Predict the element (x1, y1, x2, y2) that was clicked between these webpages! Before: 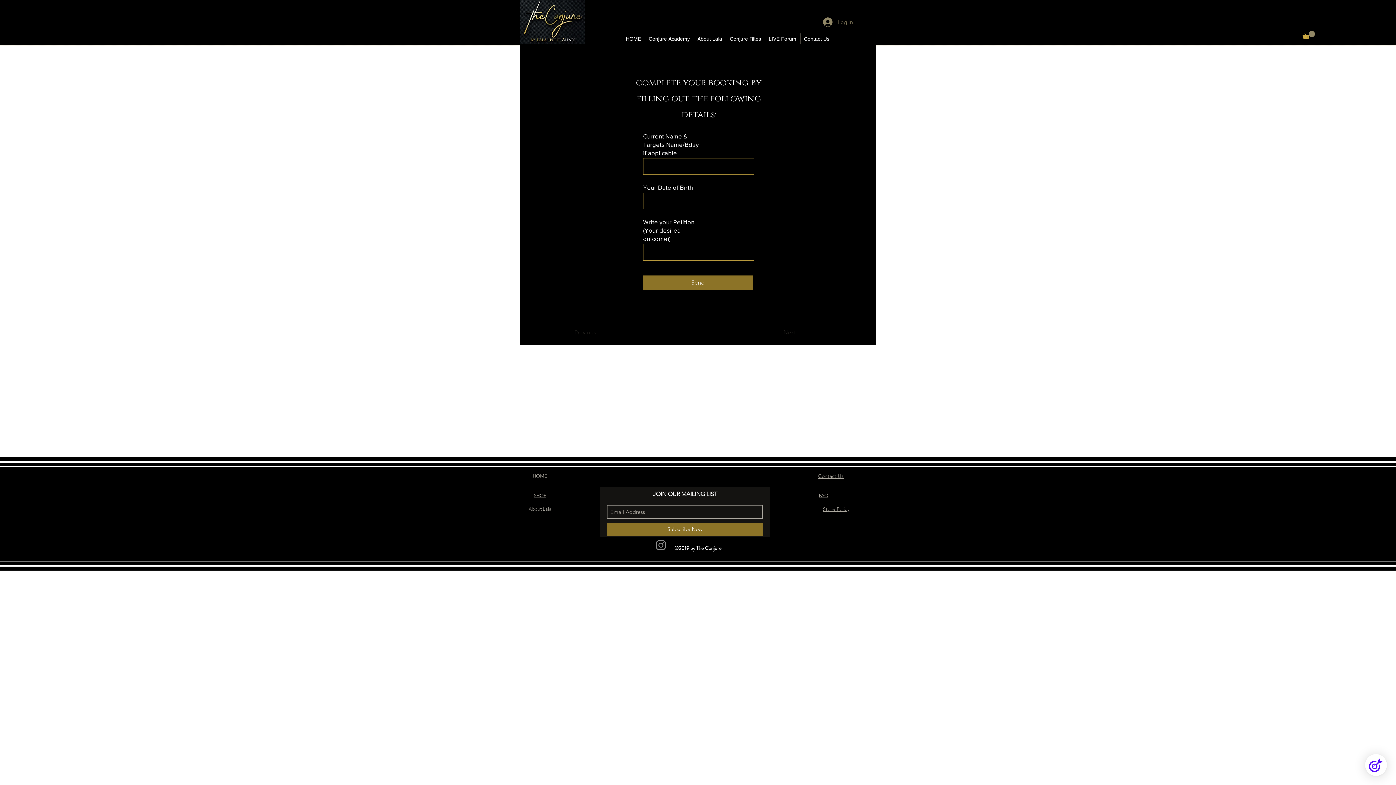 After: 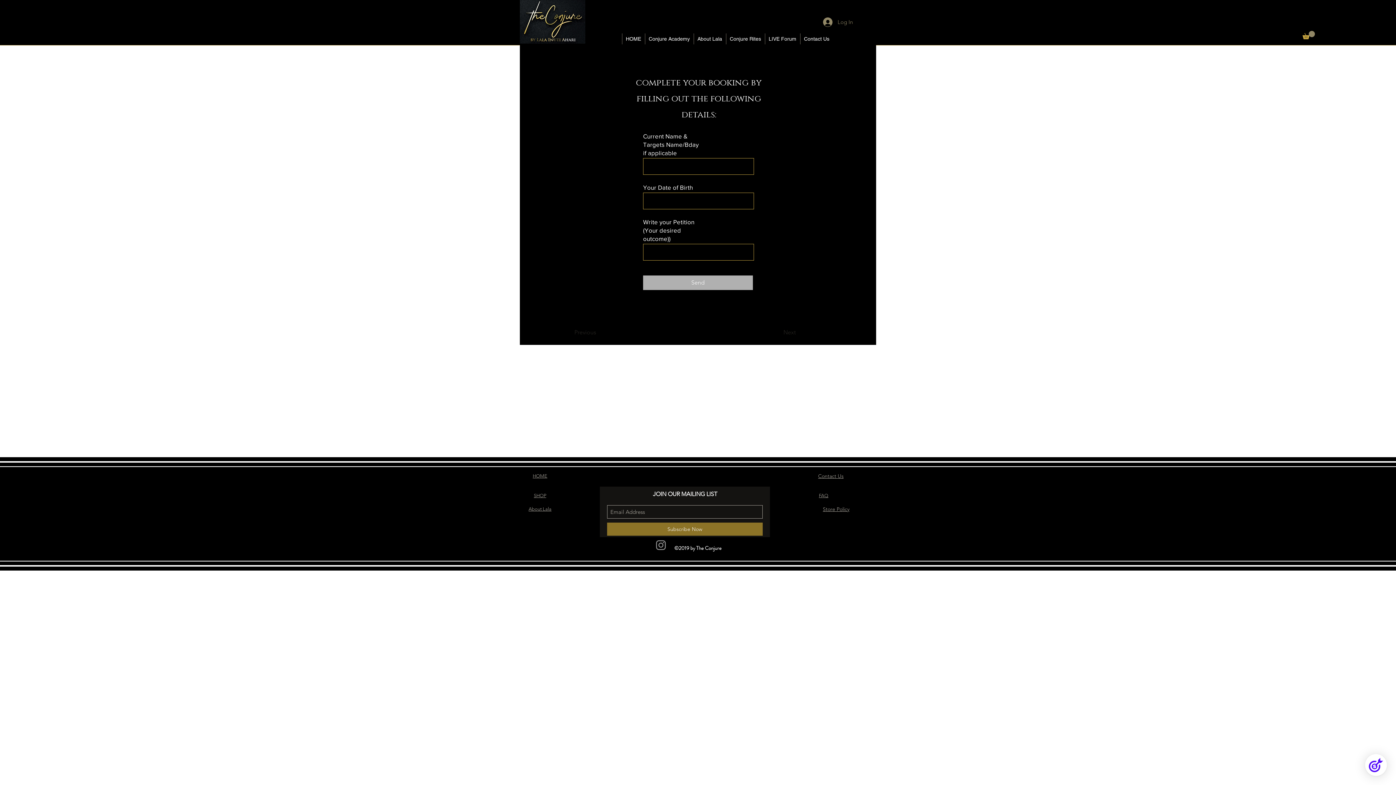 Action: bbox: (643, 275, 753, 290) label: Send